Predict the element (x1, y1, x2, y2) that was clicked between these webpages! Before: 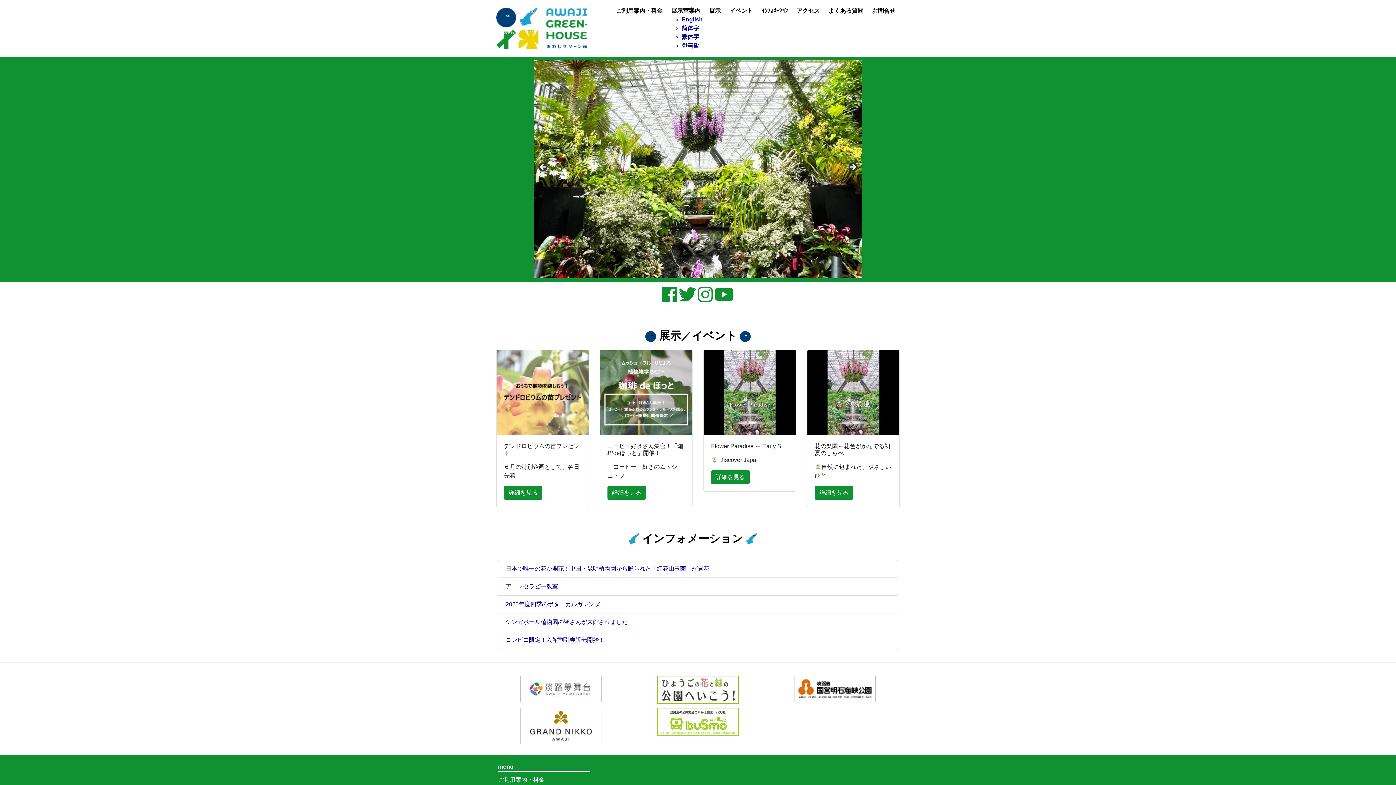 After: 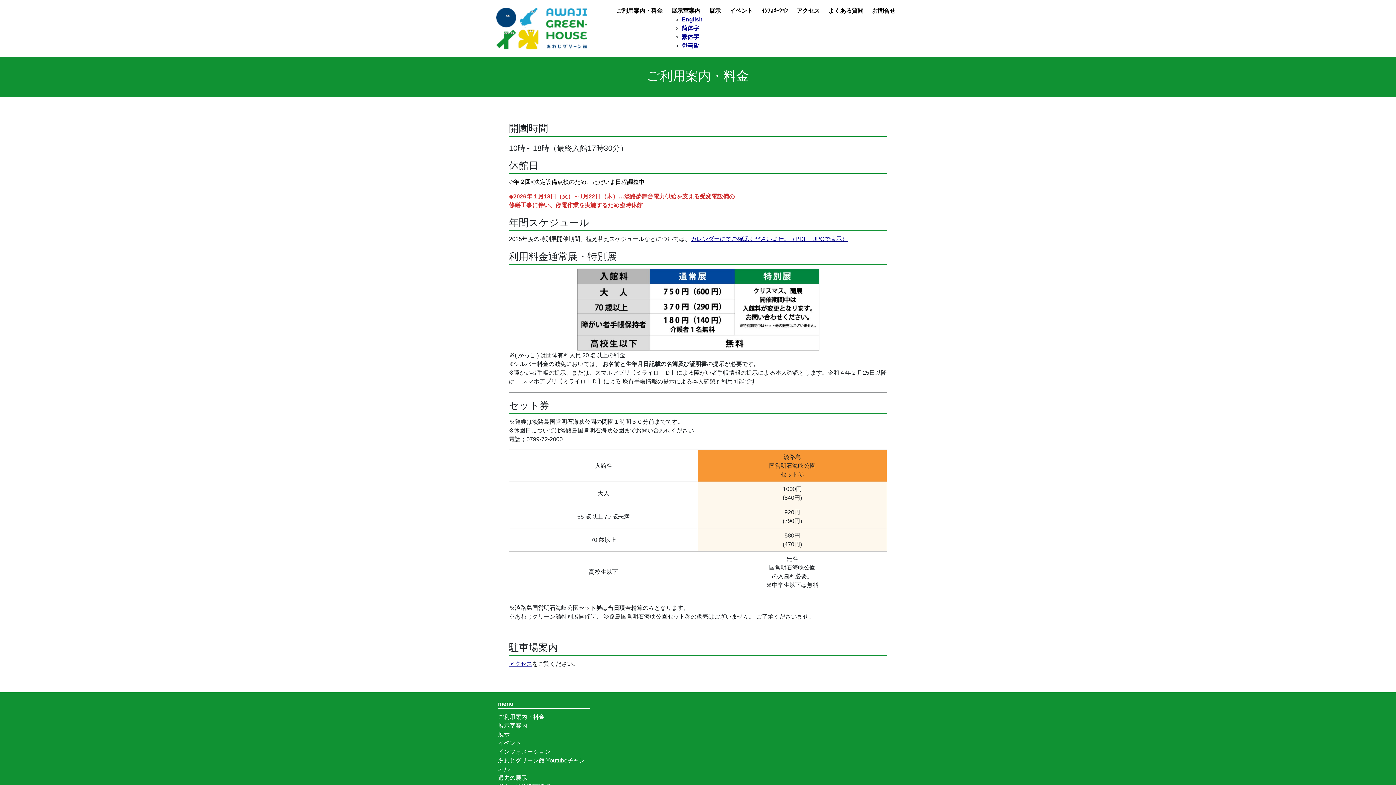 Action: bbox: (612, 7, 667, 13) label: ご利用案内・料金